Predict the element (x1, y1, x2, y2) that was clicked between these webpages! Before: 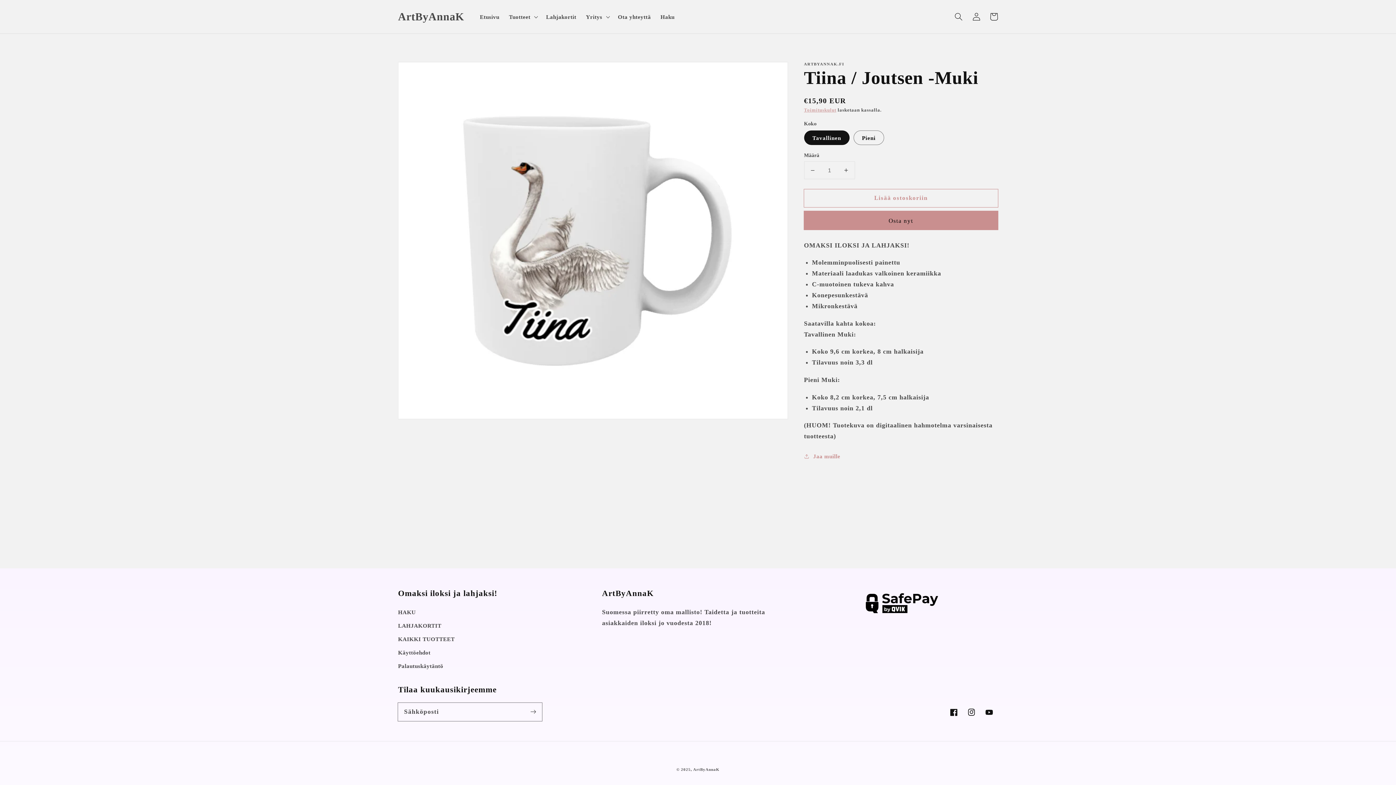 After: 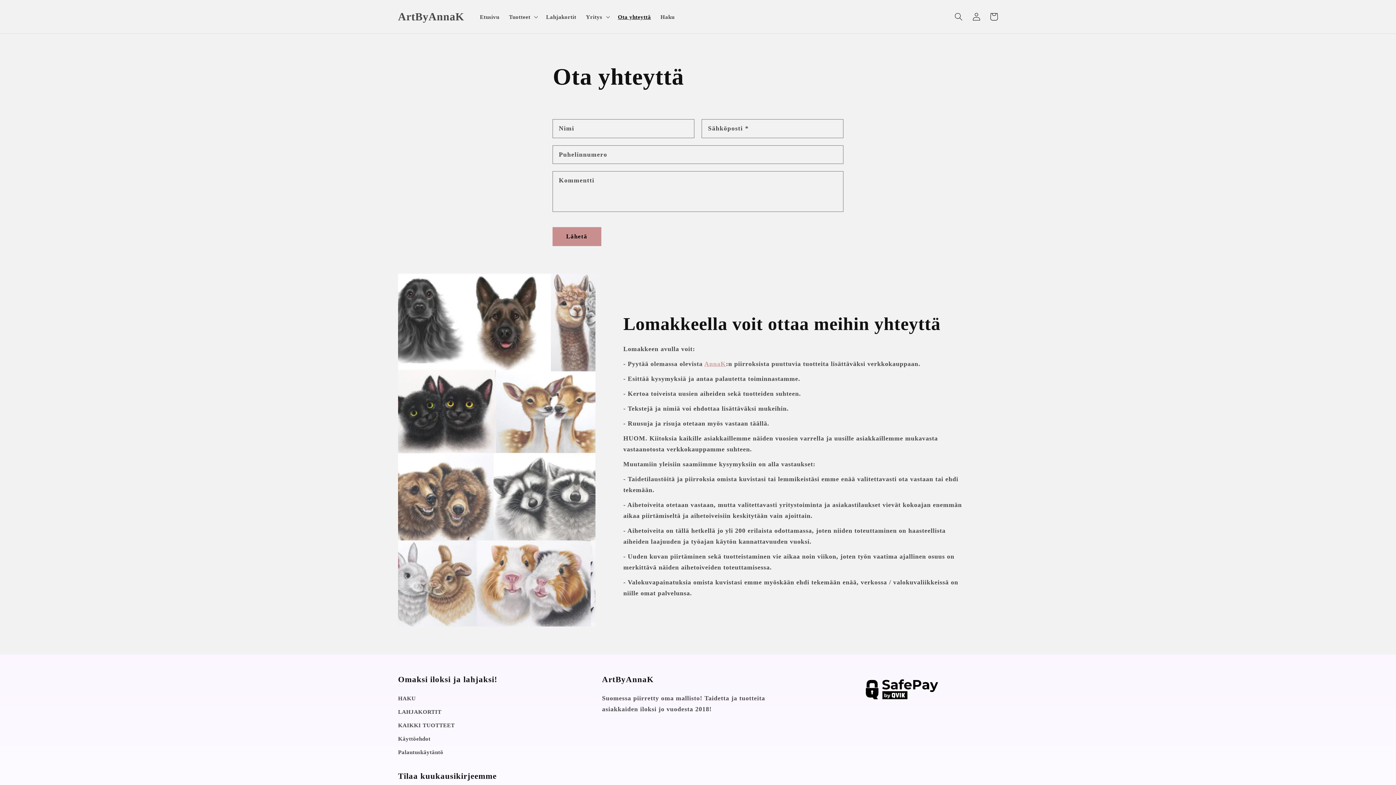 Action: label: Ota yhteyttä bbox: (613, 8, 655, 25)